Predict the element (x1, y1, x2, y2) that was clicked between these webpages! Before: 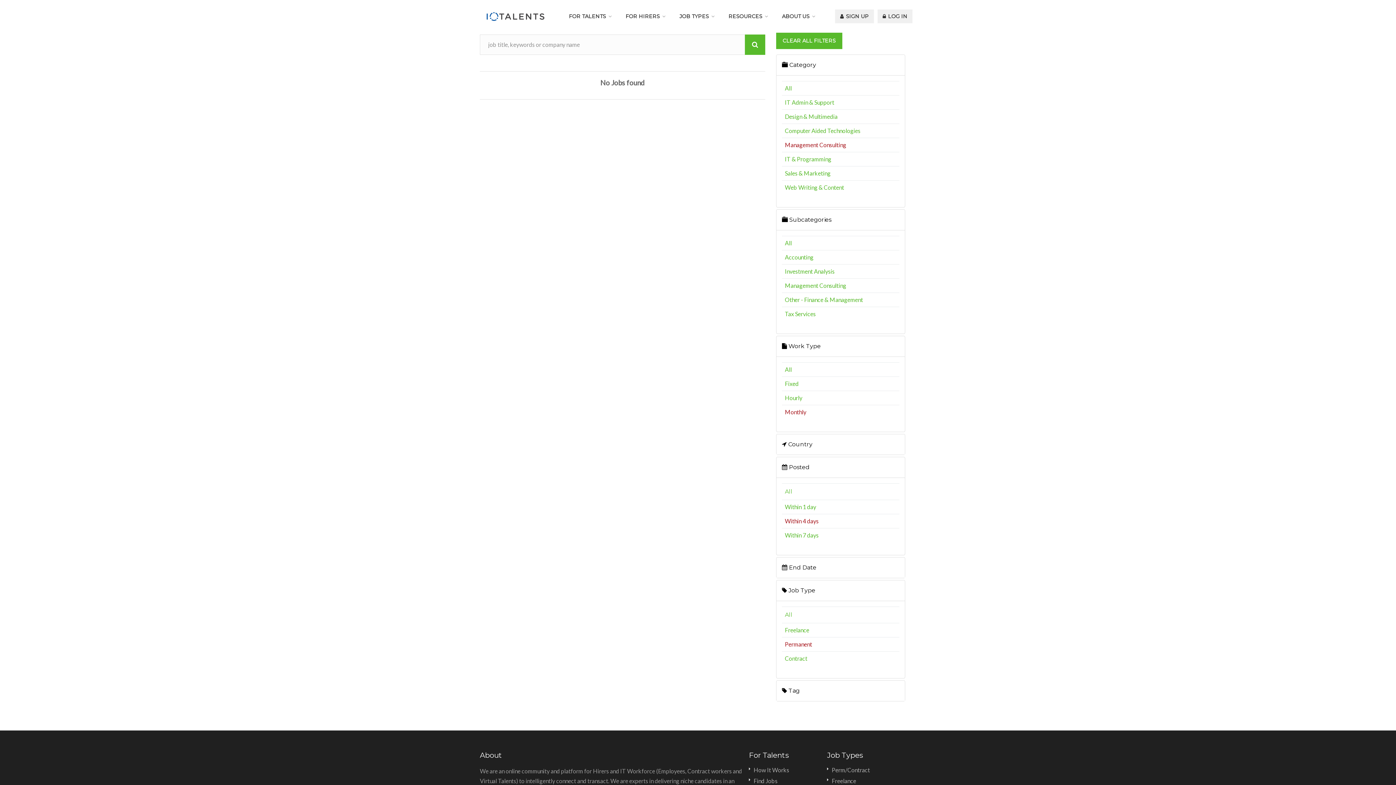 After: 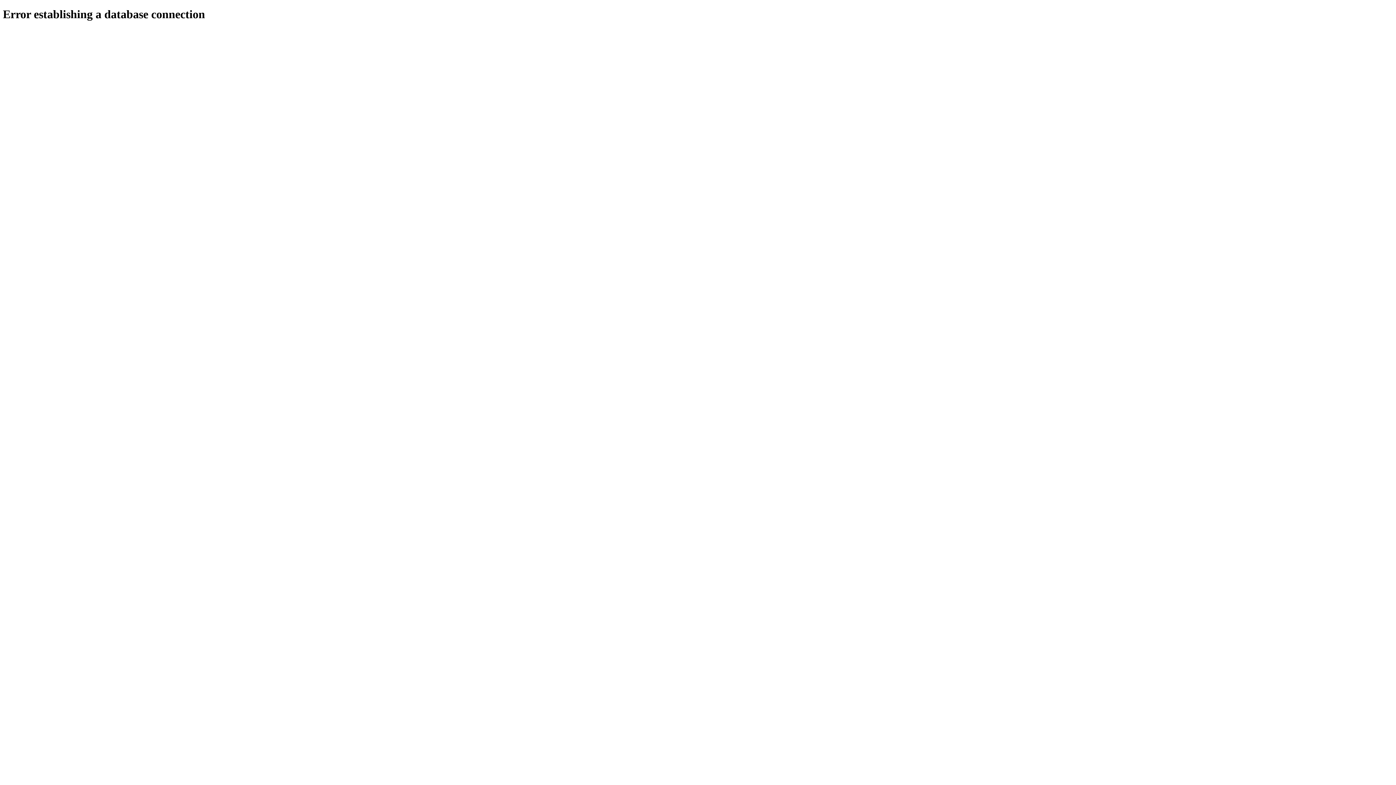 Action: label: Freelance bbox: (827, 777, 856, 788)